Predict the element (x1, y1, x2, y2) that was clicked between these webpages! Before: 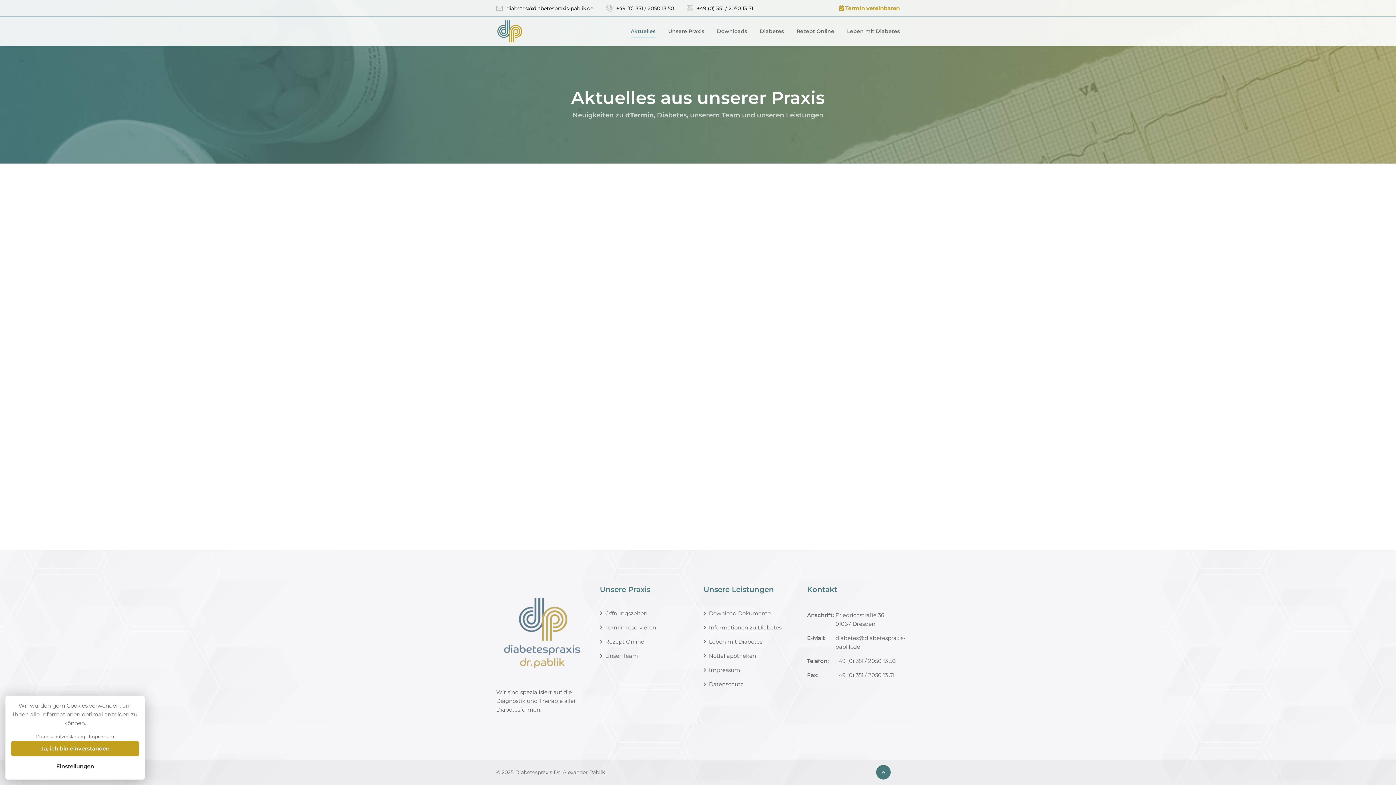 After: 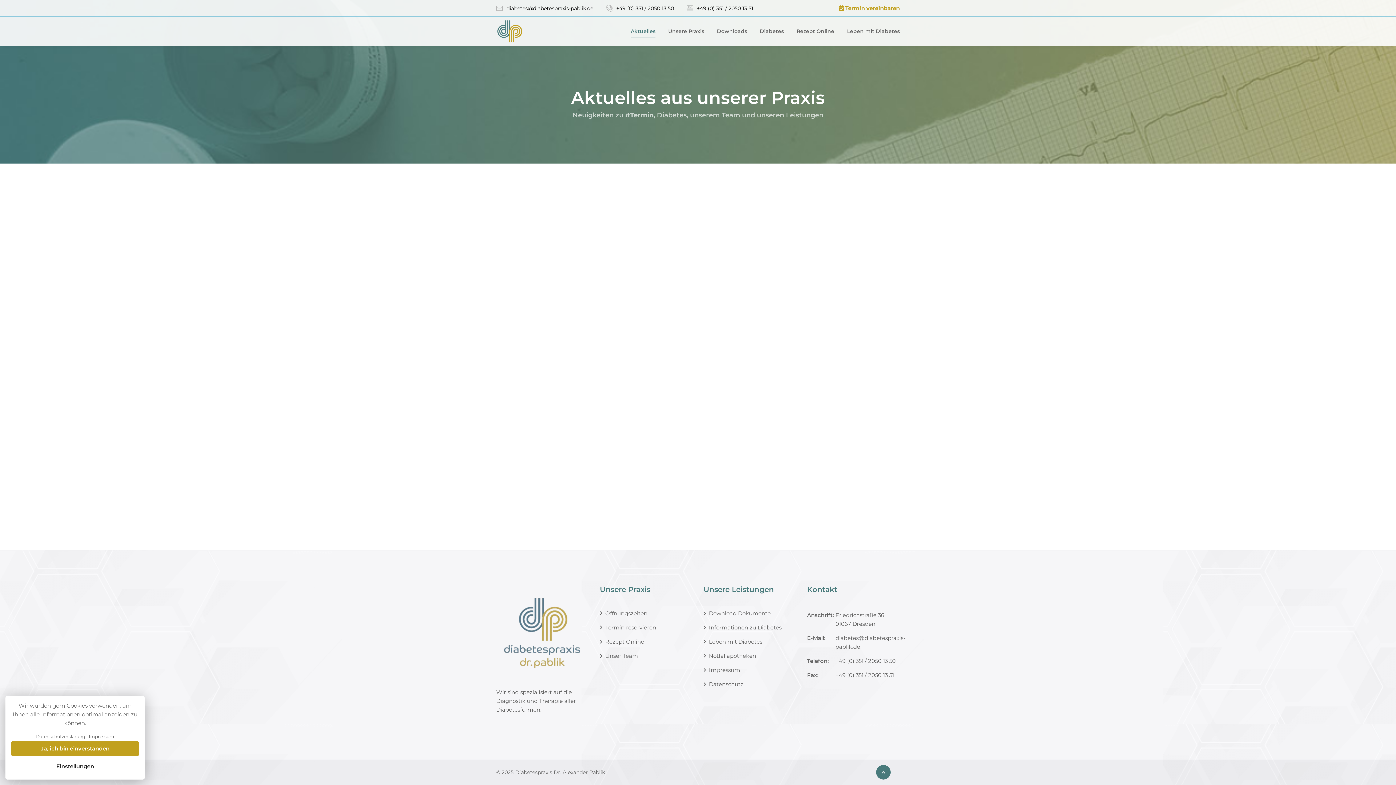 Action: label: Datenschutzerklärung bbox: (36, 734, 85, 739)